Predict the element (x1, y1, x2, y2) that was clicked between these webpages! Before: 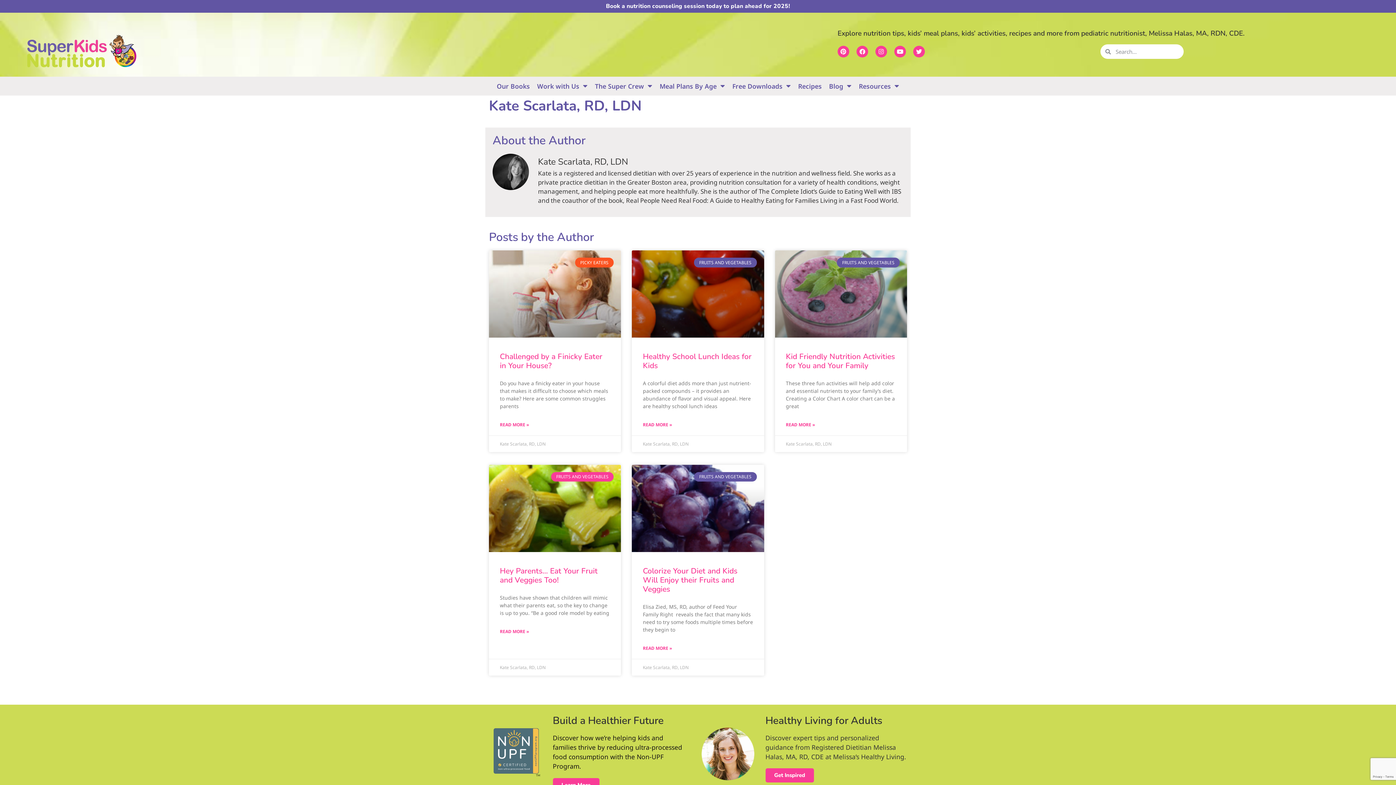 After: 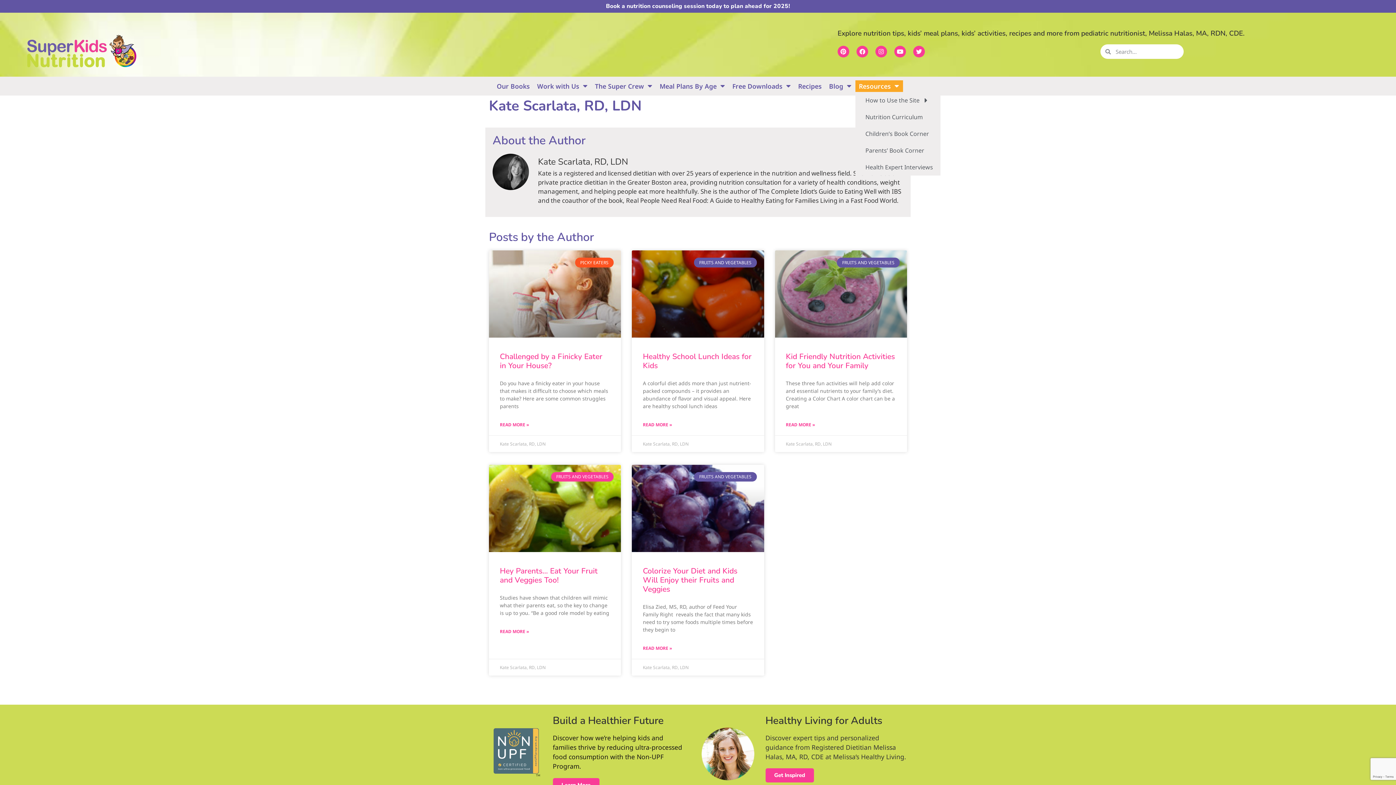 Action: bbox: (855, 80, 903, 91) label: Resources